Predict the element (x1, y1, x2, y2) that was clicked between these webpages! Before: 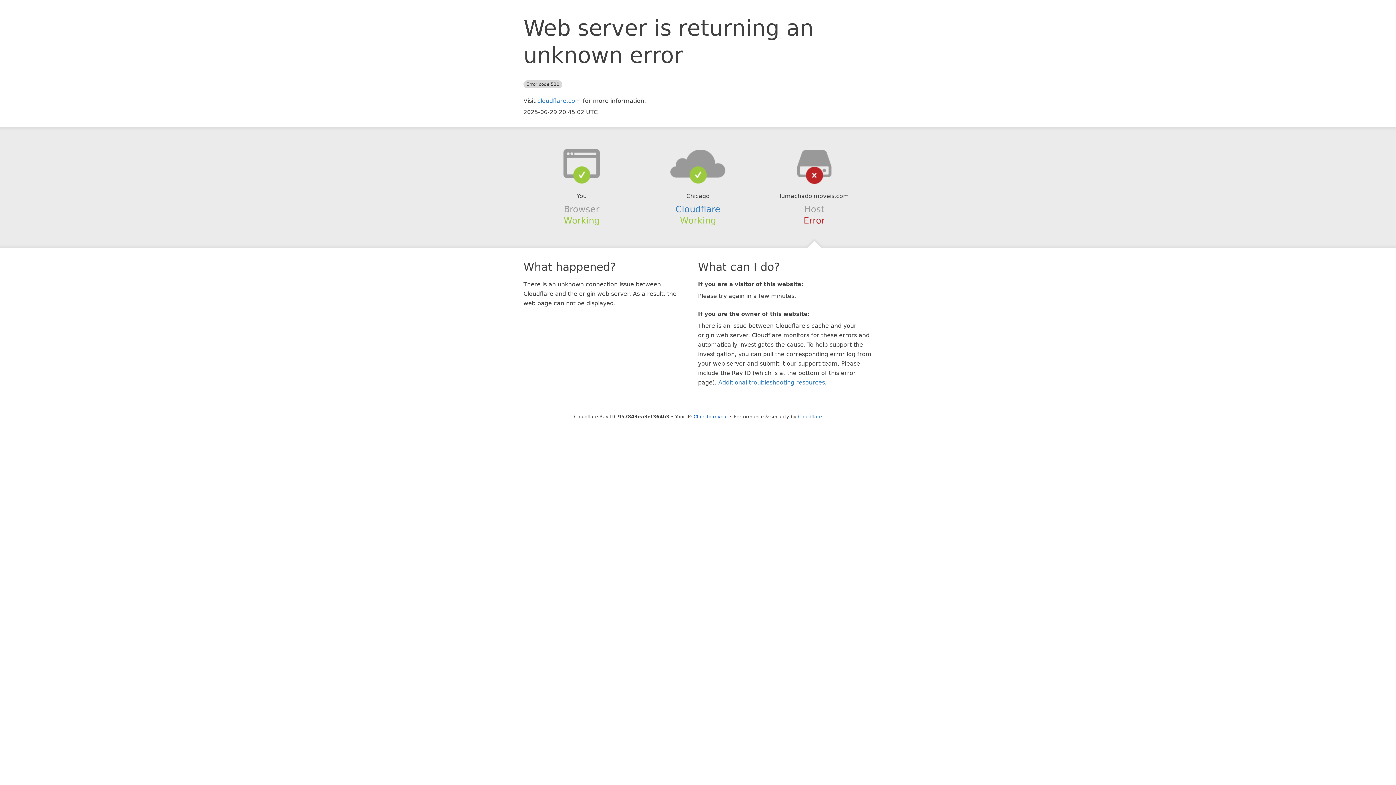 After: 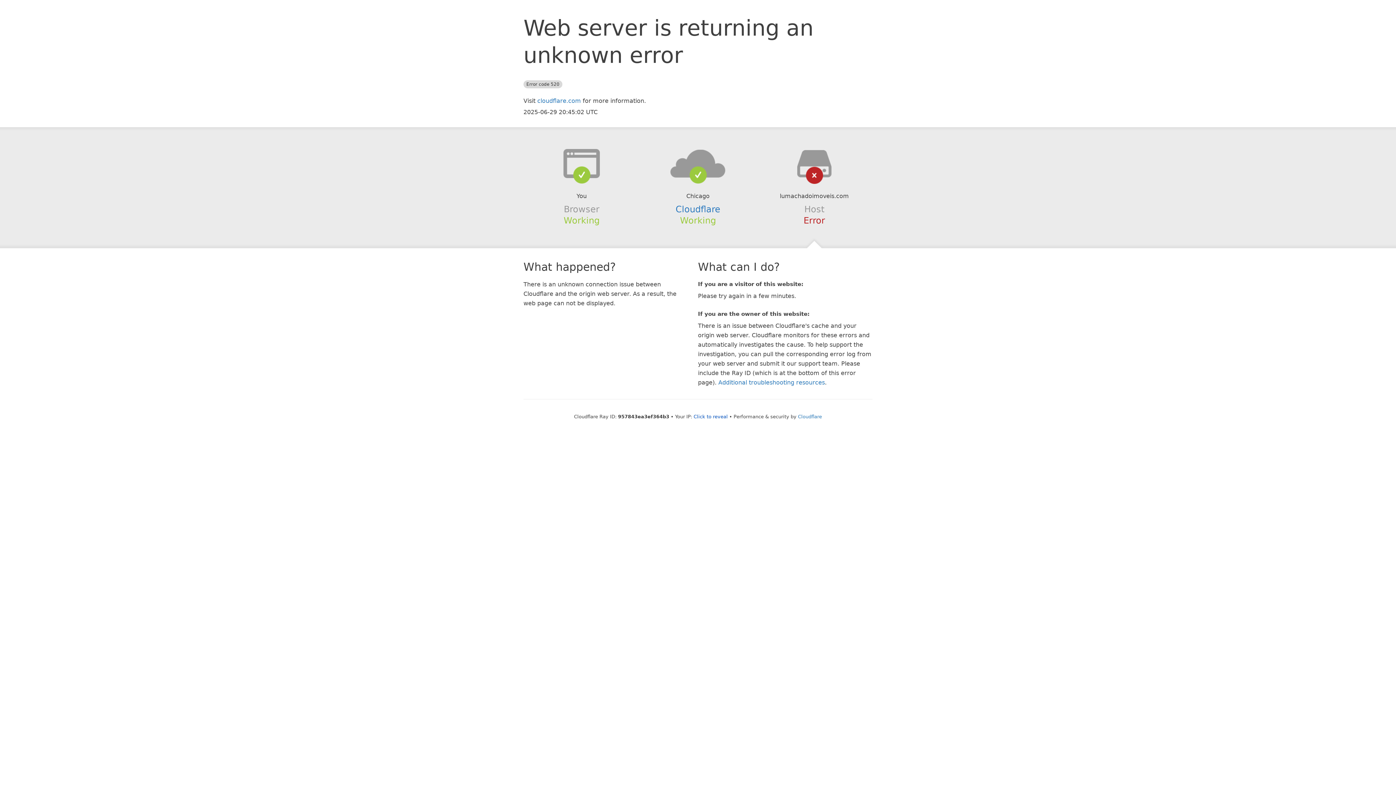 Action: bbox: (639, 148, 756, 178)